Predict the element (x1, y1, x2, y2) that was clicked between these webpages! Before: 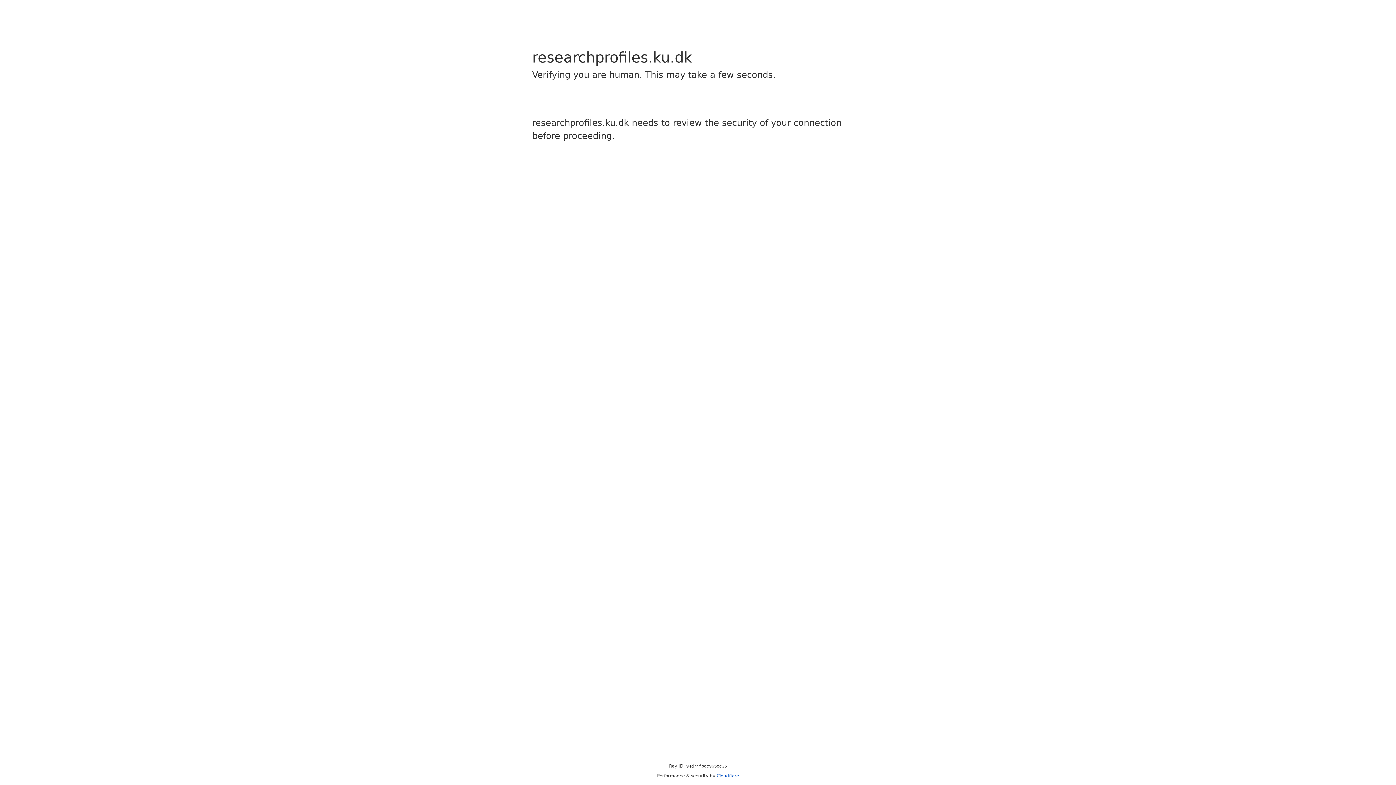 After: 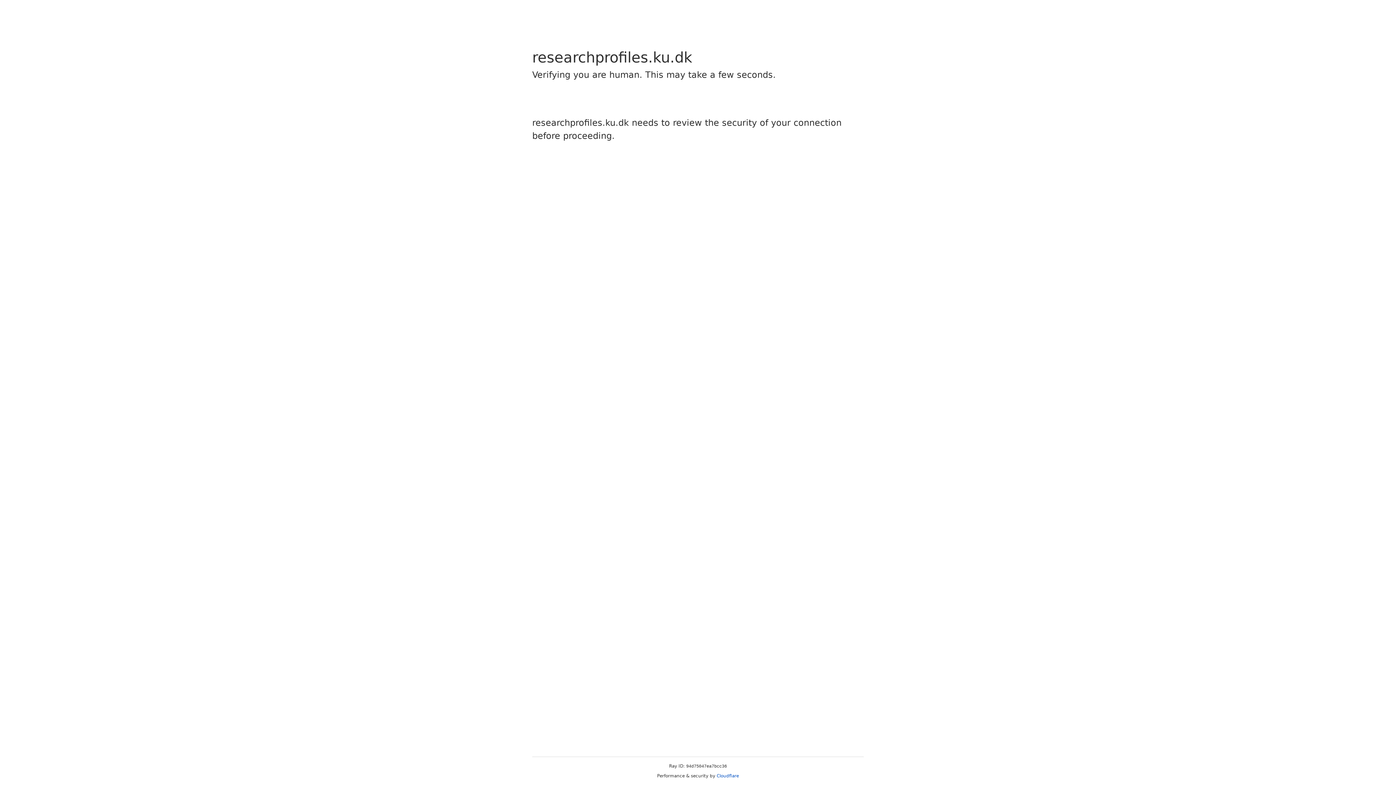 Action: bbox: (716, 773, 739, 778) label: Cloudflare